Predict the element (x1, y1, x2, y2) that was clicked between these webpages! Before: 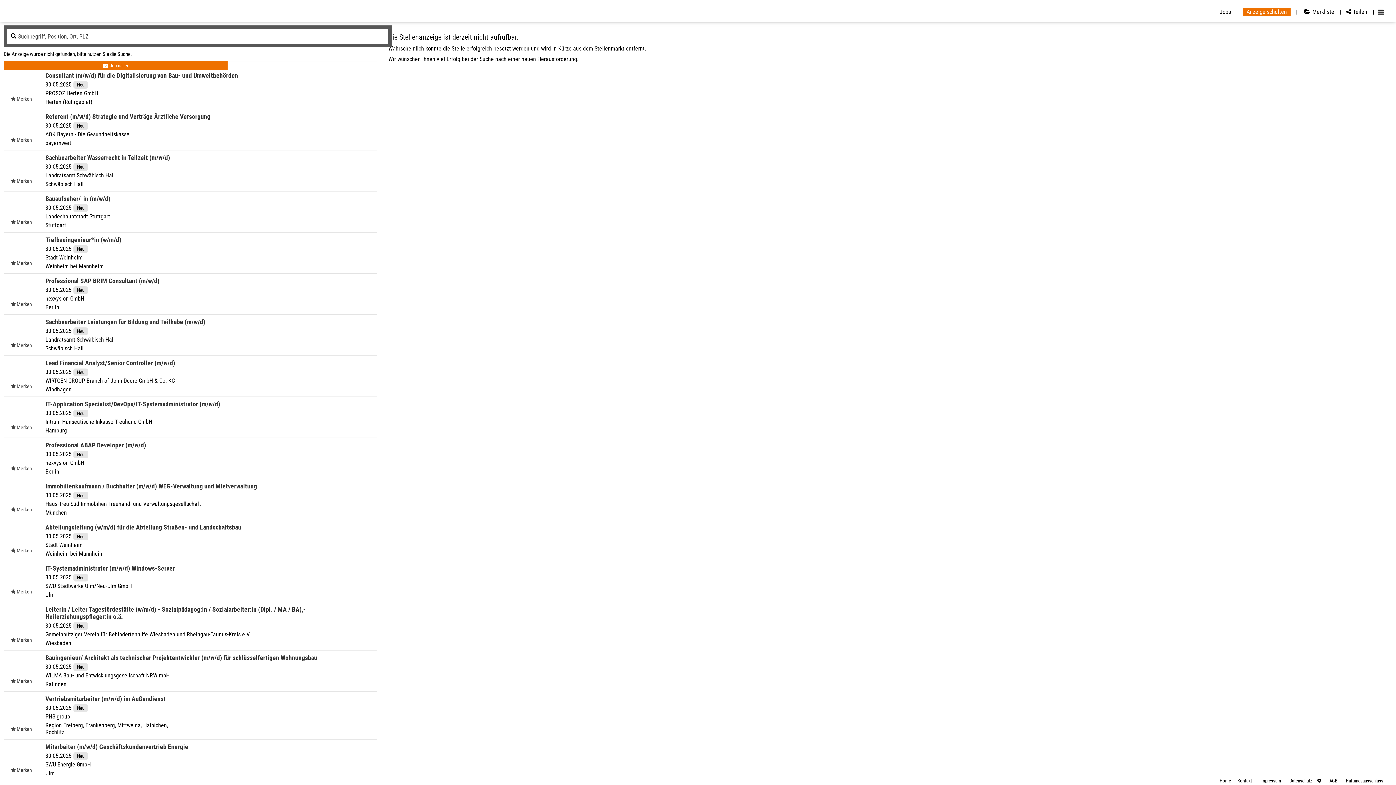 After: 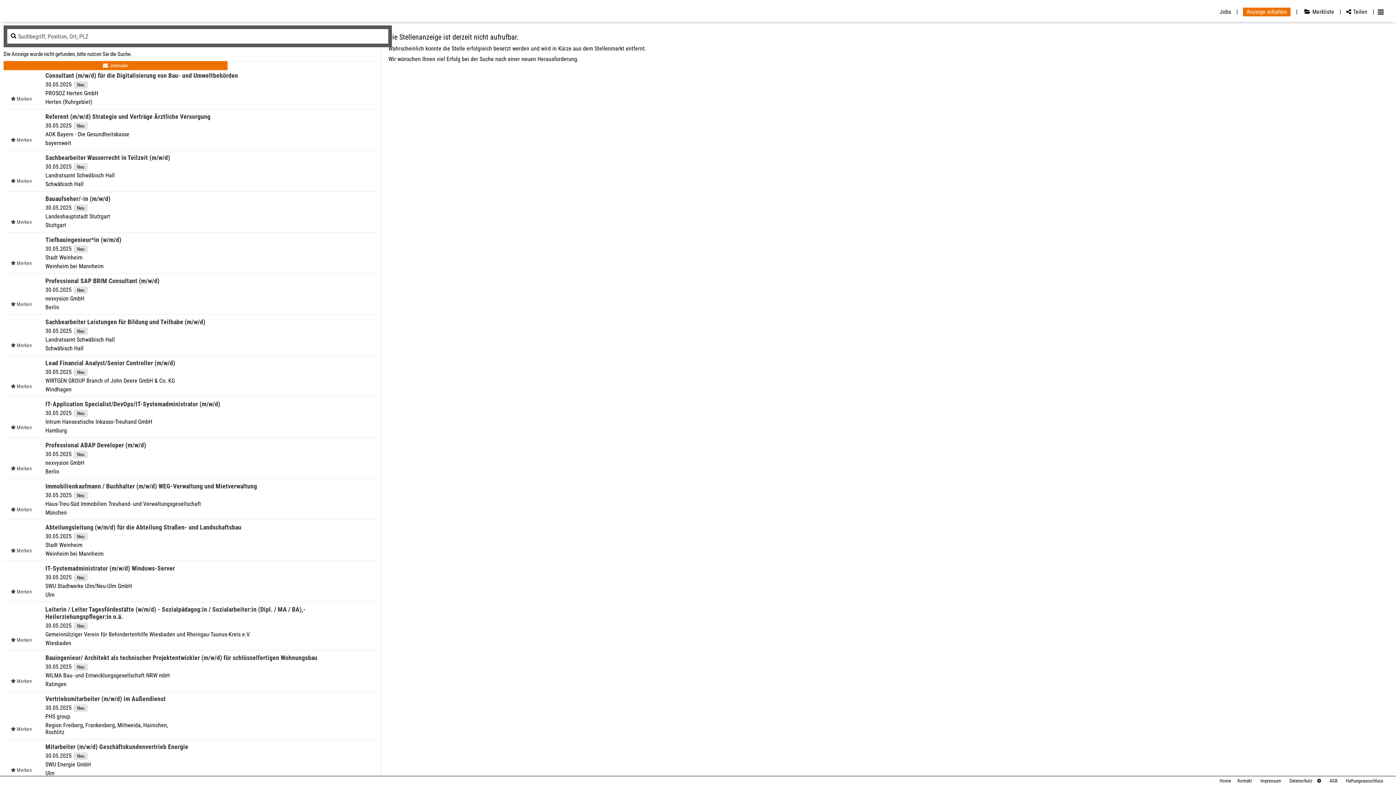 Action: bbox: (1214, 778, 1231, 784) label: Home